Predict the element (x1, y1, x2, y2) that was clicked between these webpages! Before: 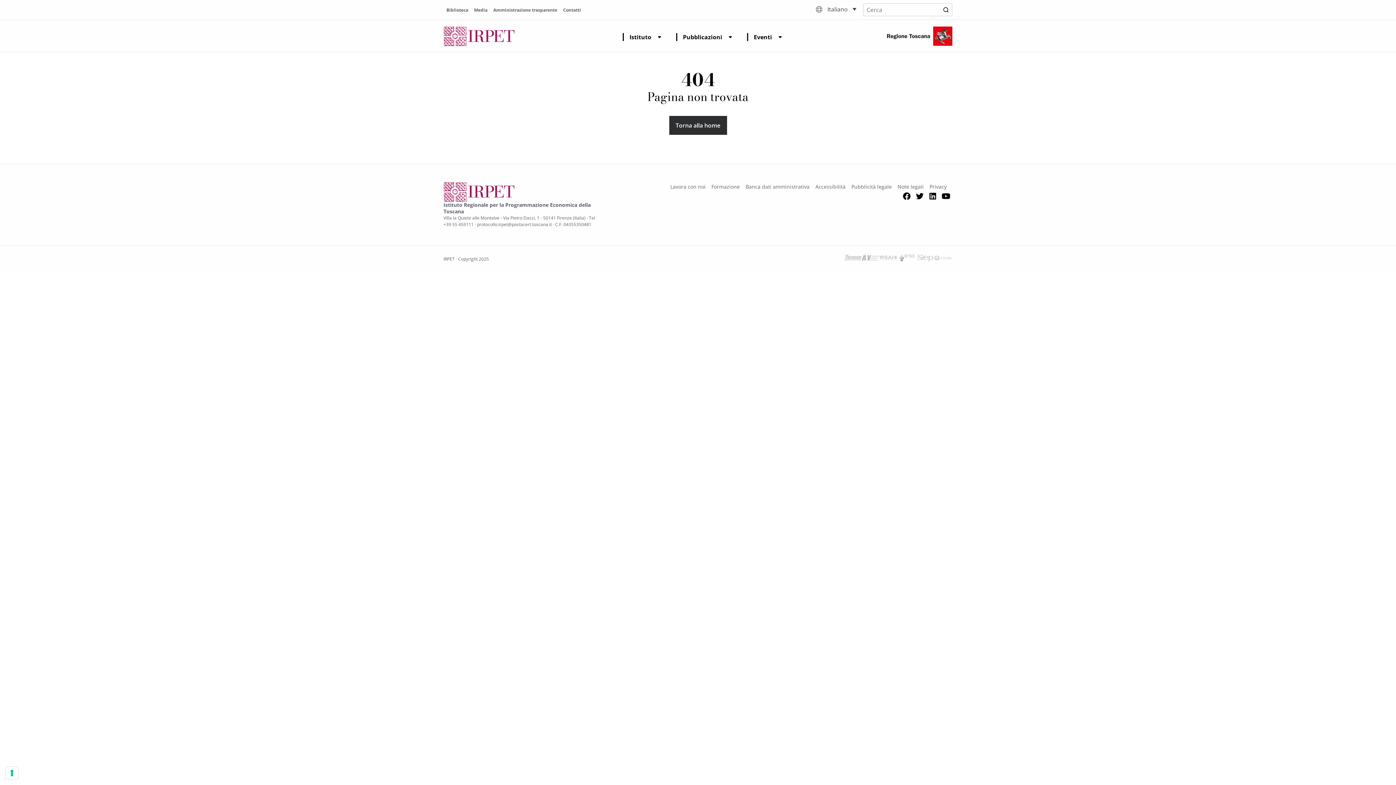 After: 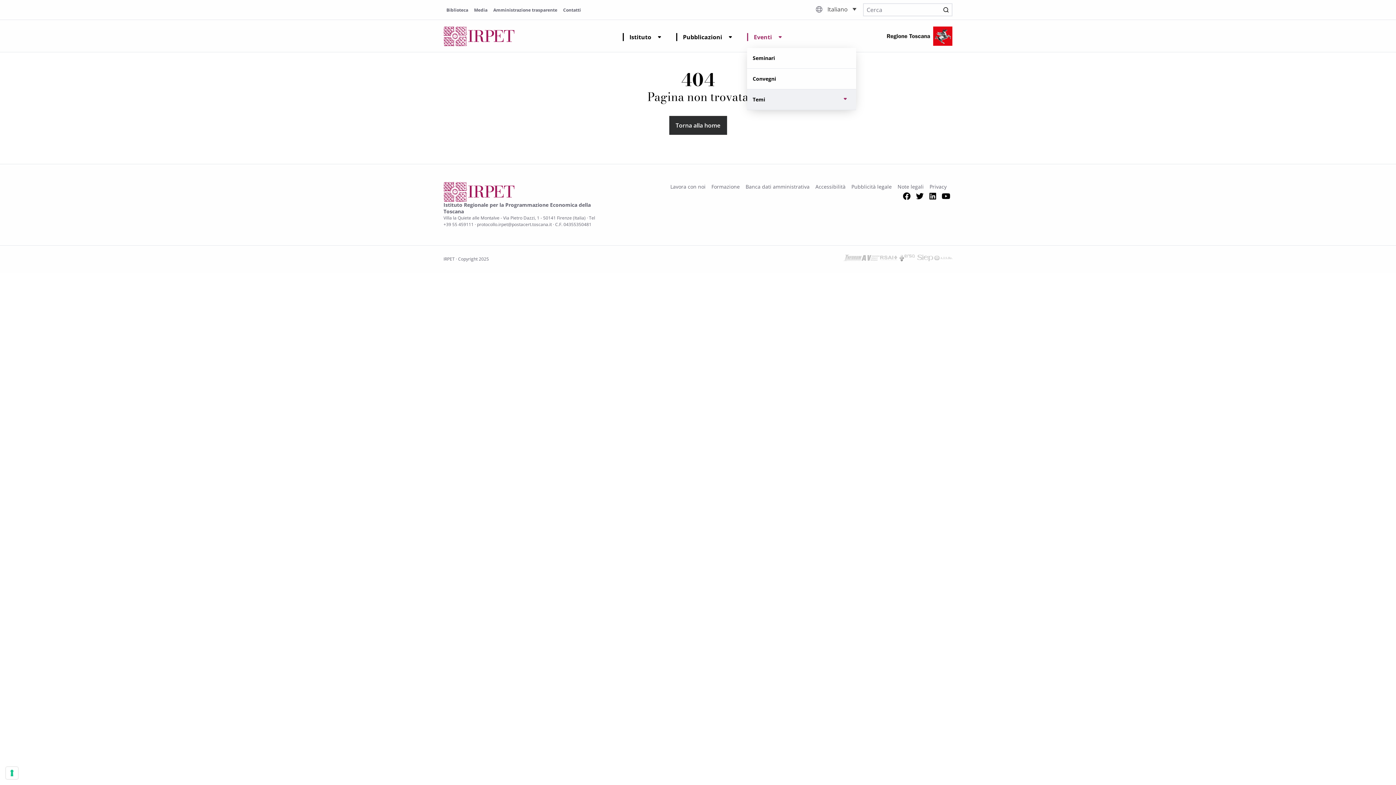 Action: label: Eventi bbox: (747, 33, 785, 41)